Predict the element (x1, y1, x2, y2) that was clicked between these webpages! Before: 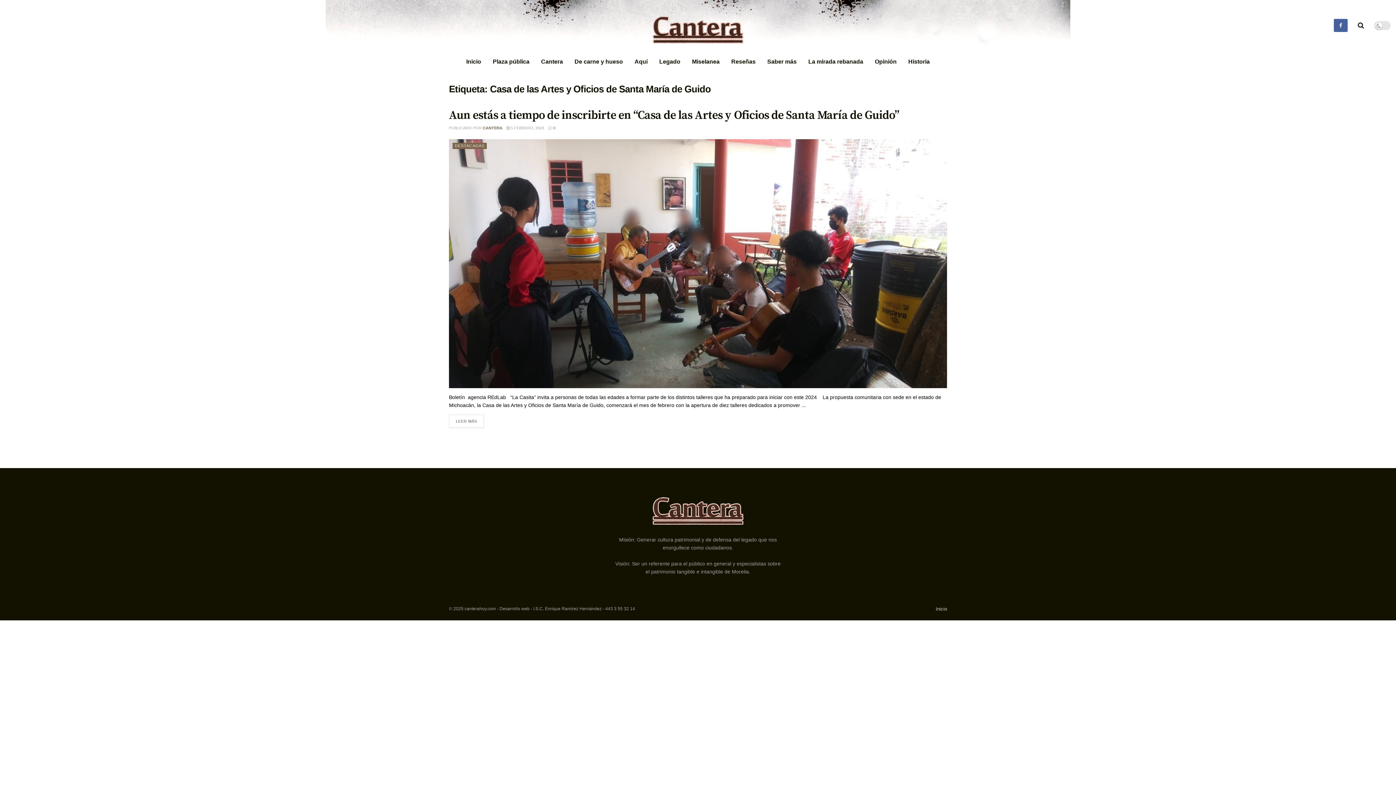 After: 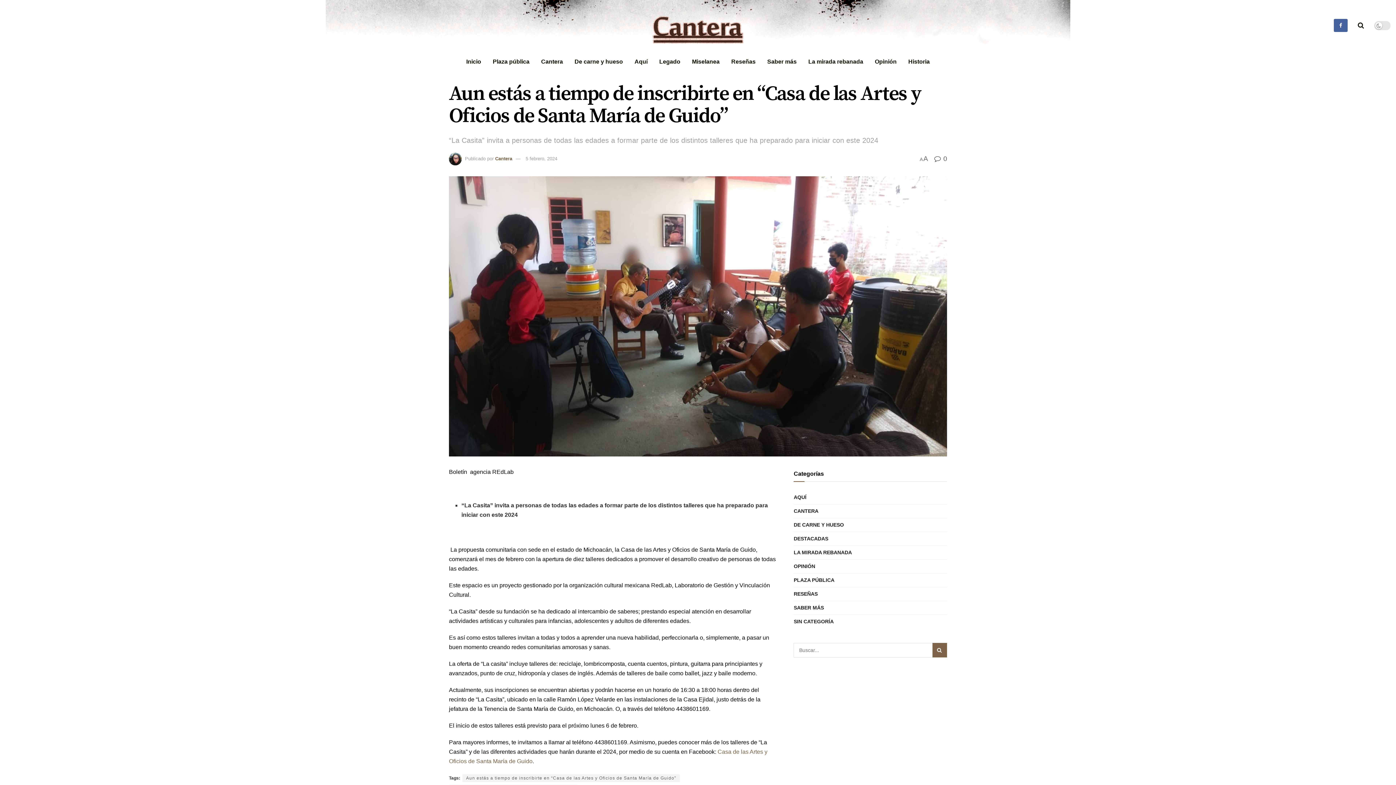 Action: bbox: (548, 125, 555, 130) label:  0